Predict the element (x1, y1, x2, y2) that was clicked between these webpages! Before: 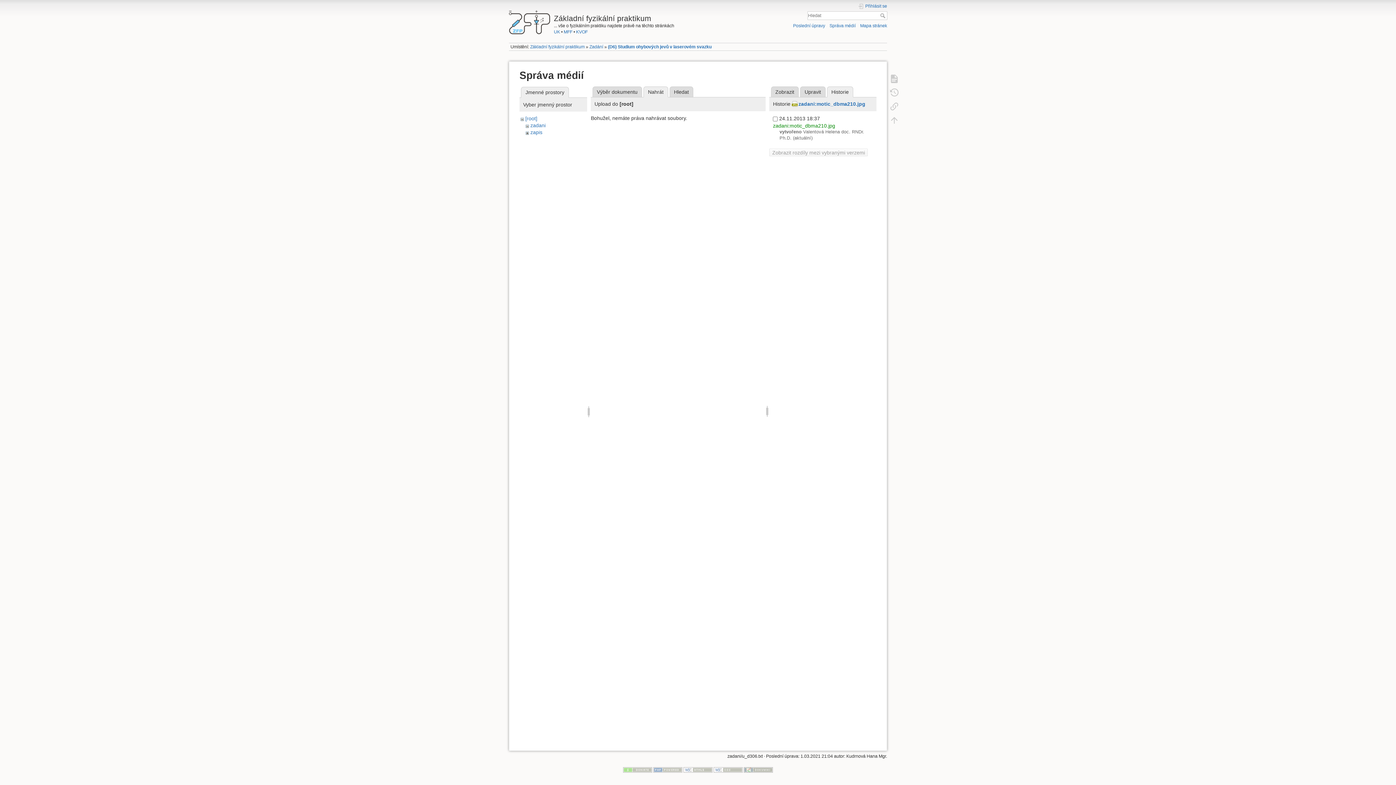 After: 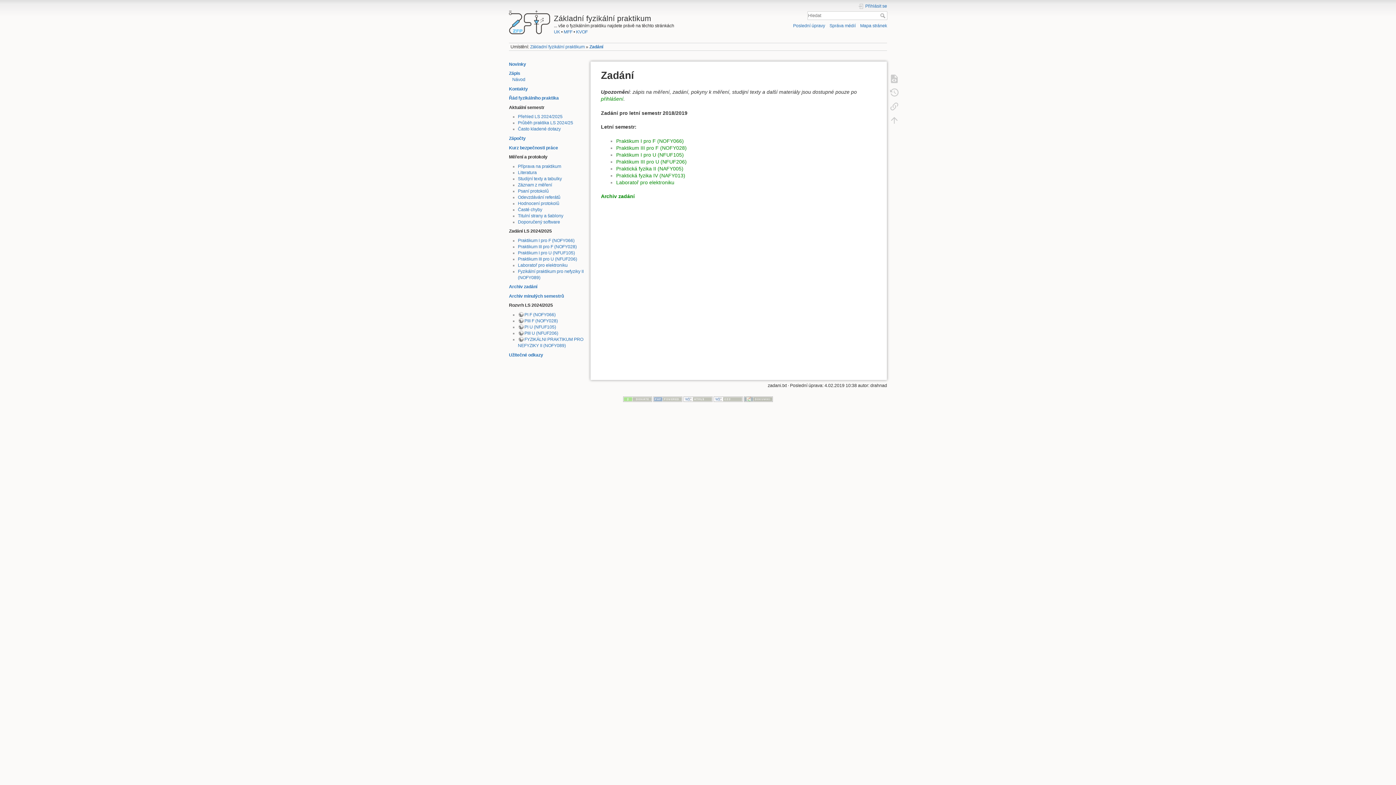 Action: label: Zadání bbox: (589, 44, 603, 49)